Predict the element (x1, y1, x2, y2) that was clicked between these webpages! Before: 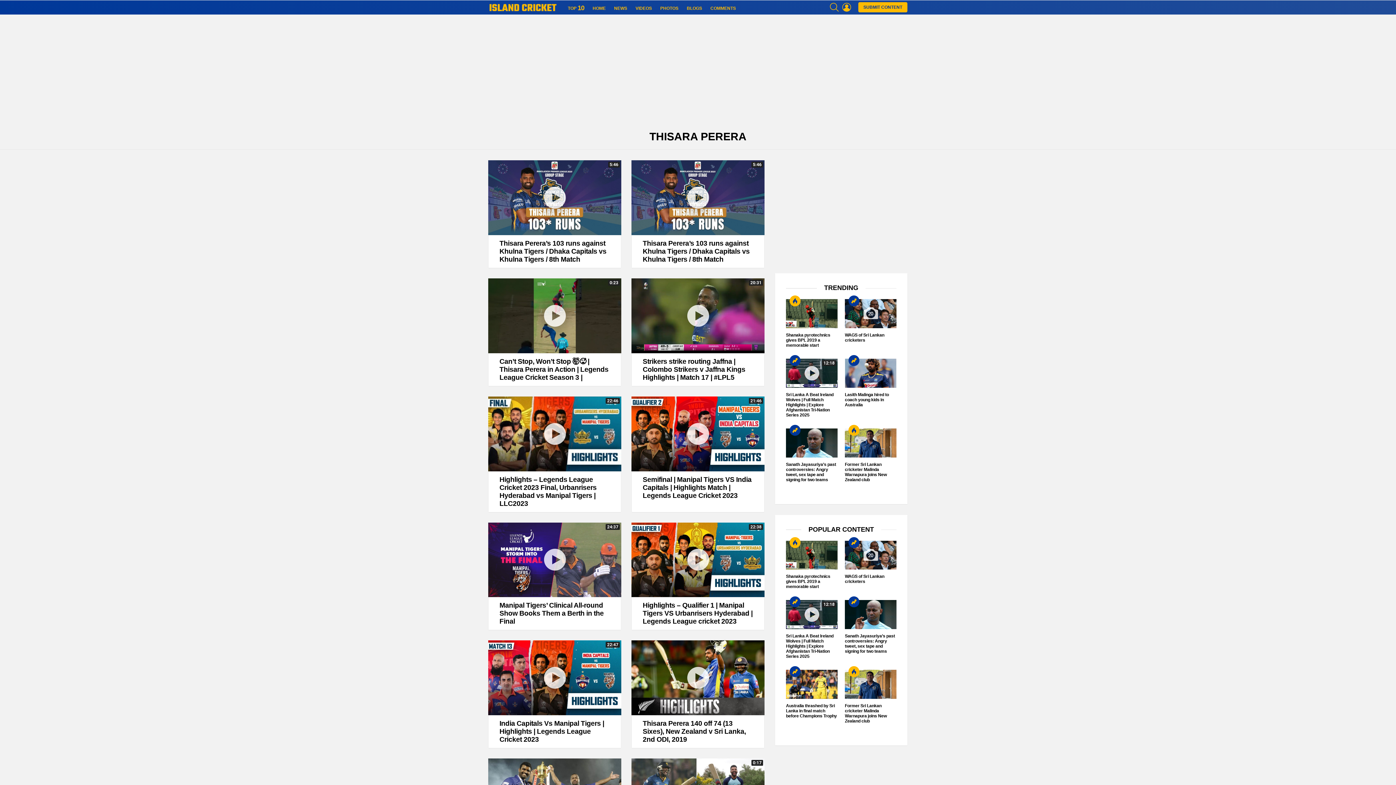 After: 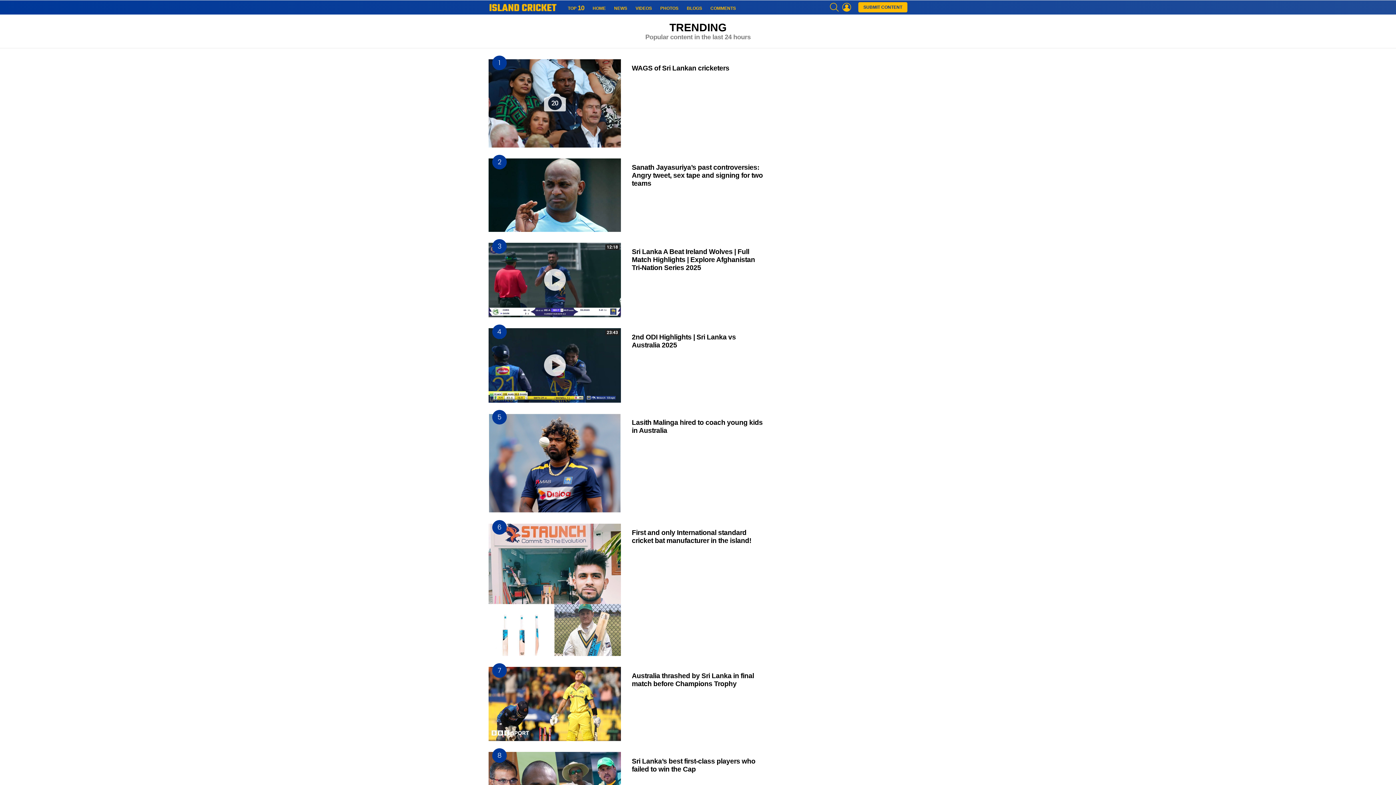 Action: bbox: (848, 596, 859, 607) label: Trending